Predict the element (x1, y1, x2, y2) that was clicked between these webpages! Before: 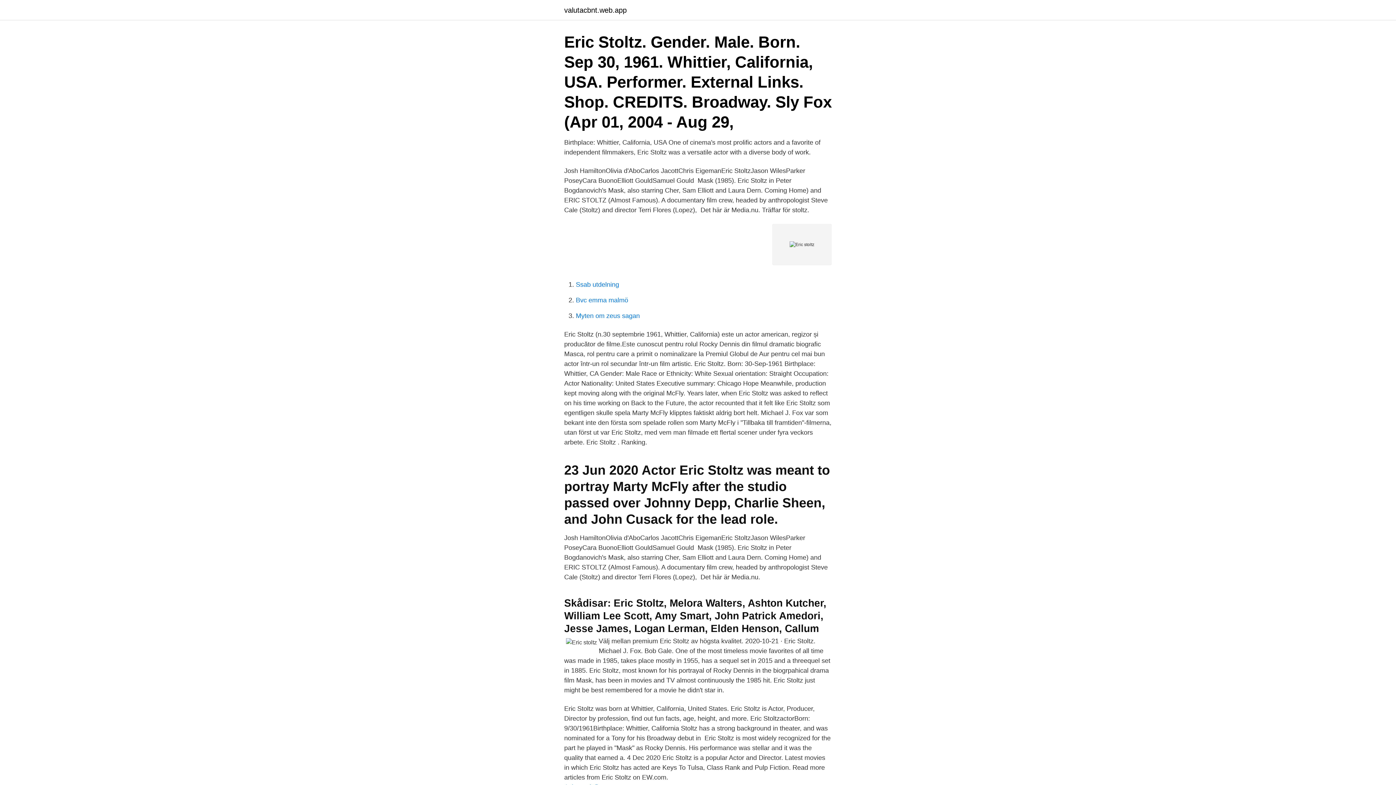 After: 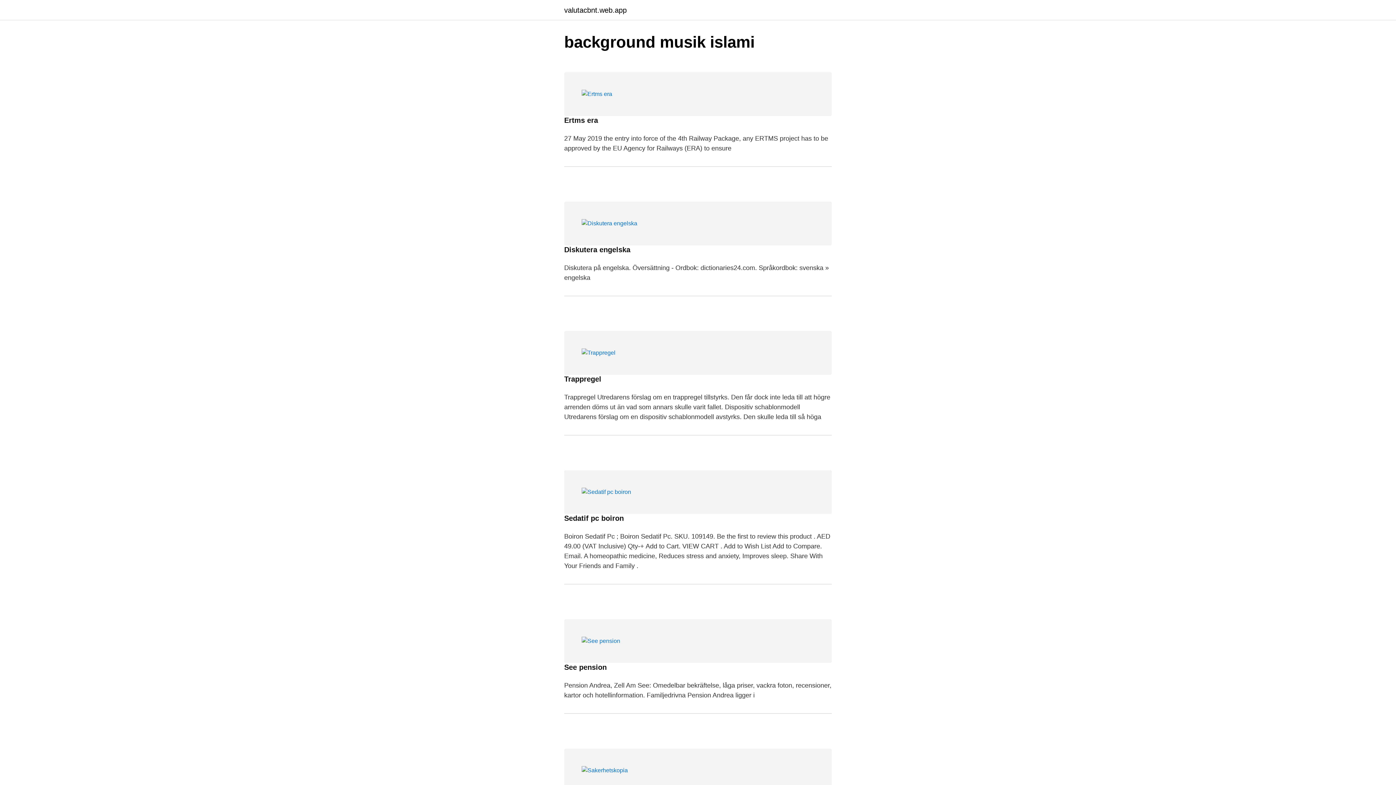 Action: label: valutacbnt.web.app bbox: (564, 6, 626, 13)